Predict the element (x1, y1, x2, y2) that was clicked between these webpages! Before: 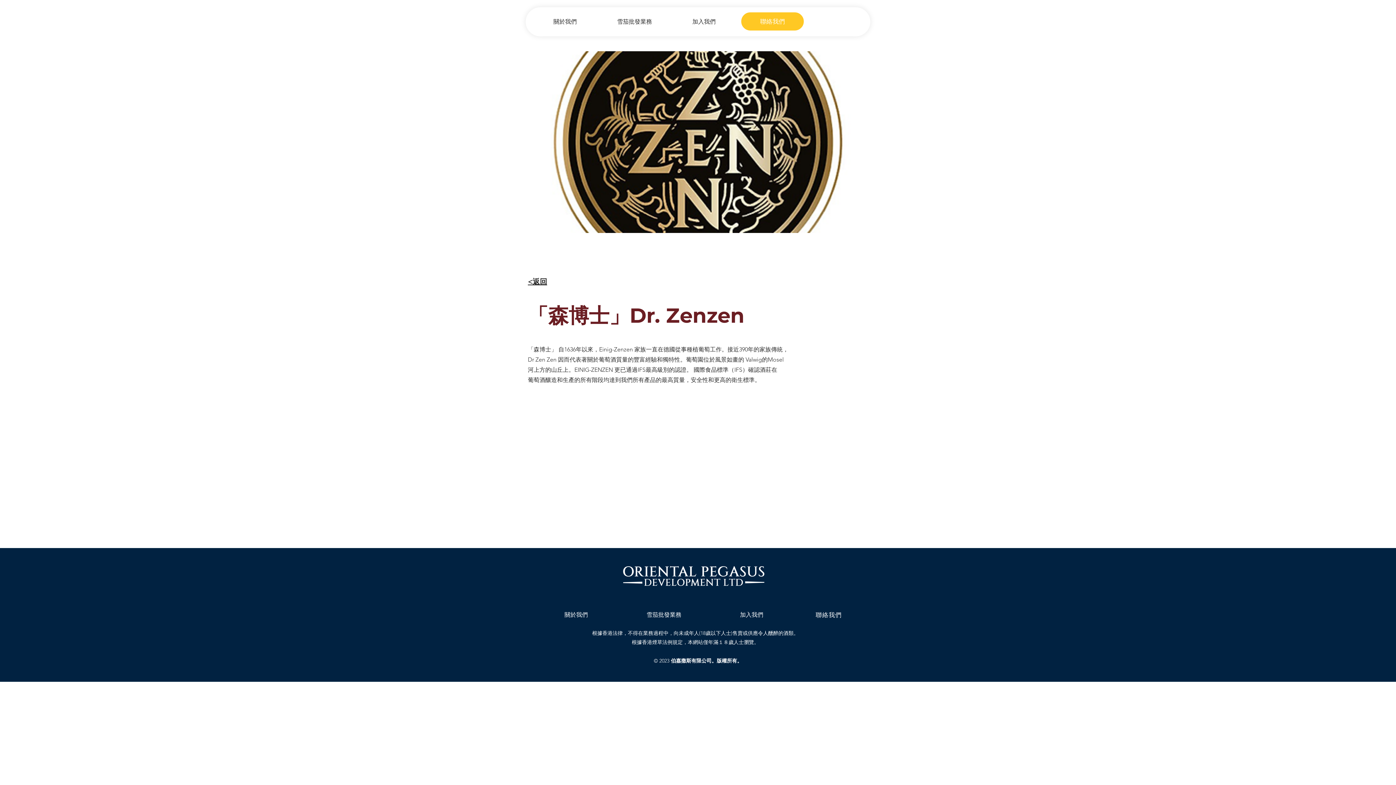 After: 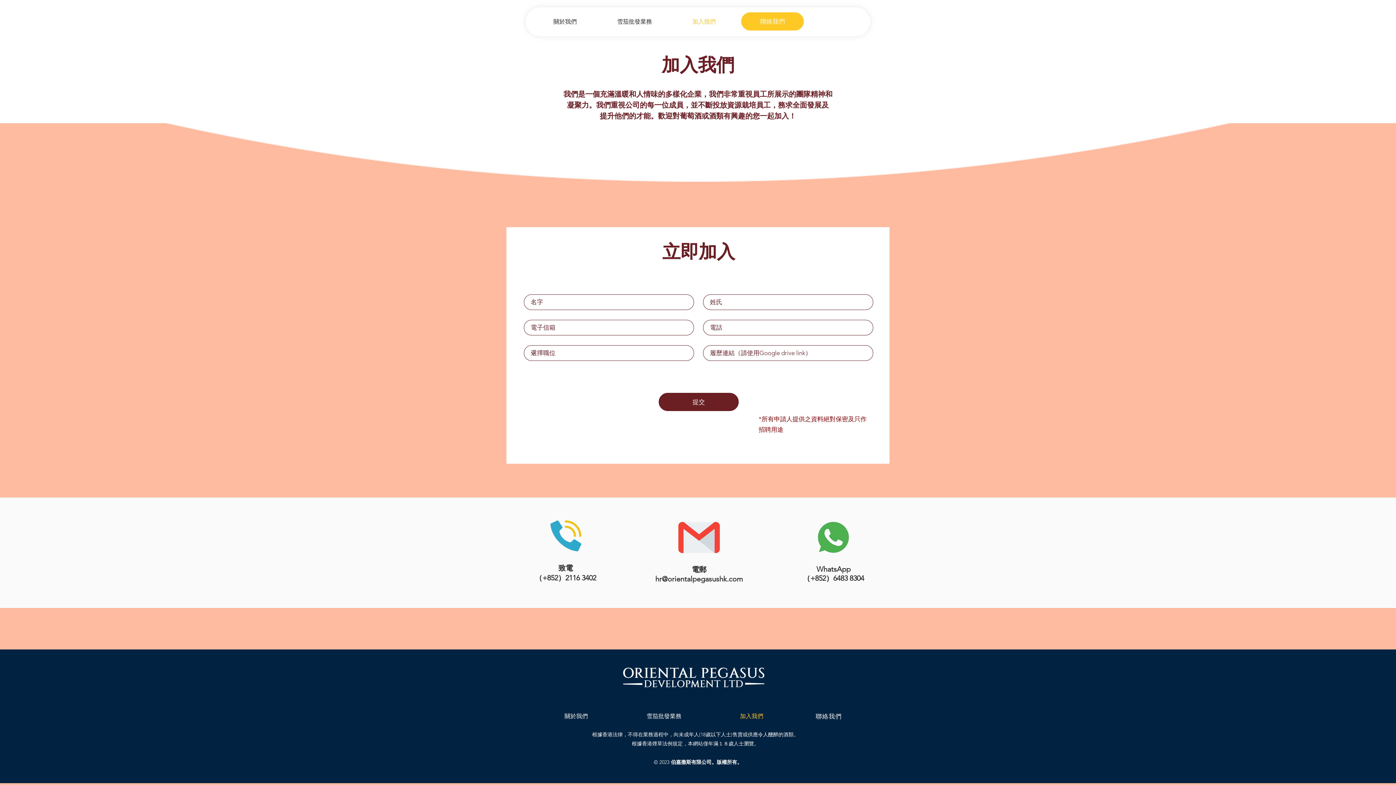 Action: bbox: (710, 606, 792, 624) label: 加入我們